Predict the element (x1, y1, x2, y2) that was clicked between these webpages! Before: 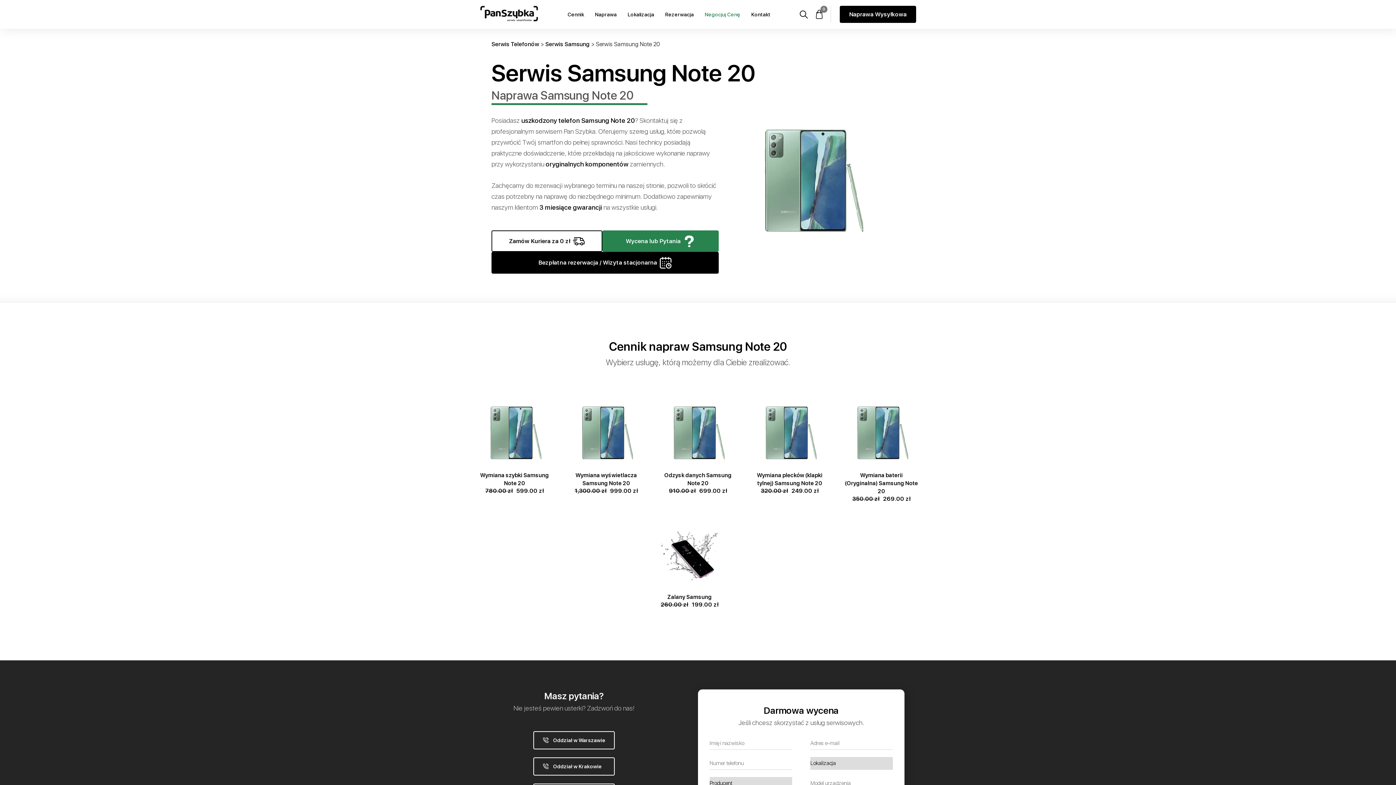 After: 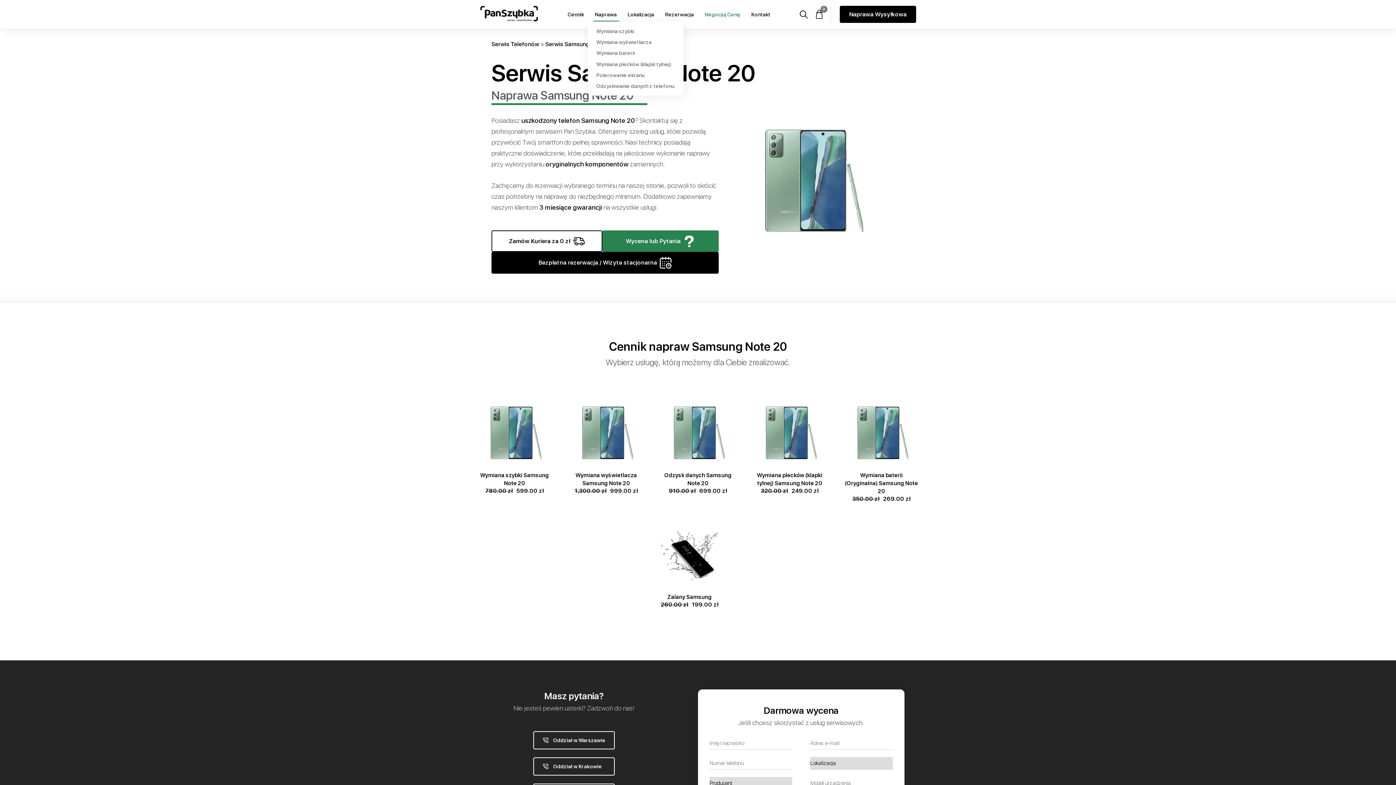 Action: label: Naprawa bbox: (595, 0, 616, 28)